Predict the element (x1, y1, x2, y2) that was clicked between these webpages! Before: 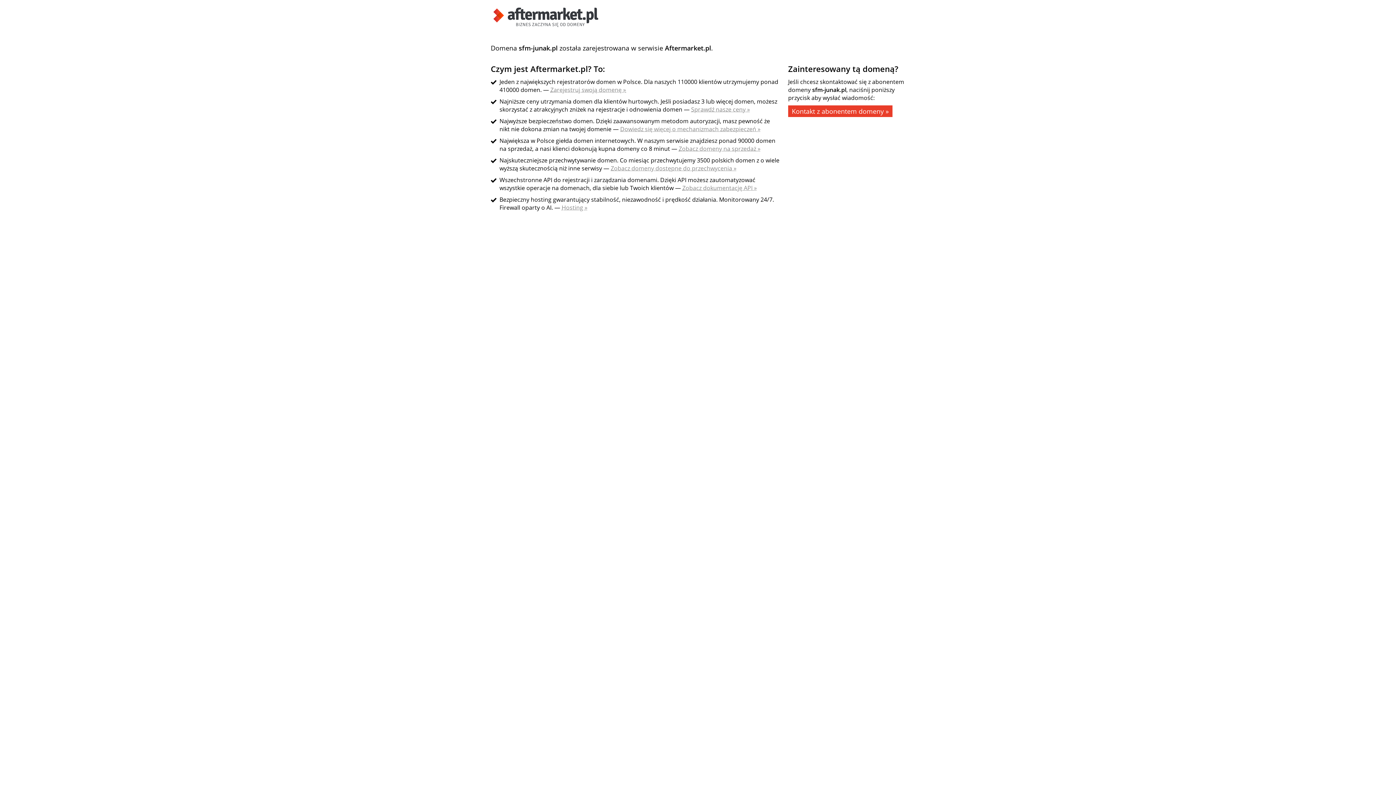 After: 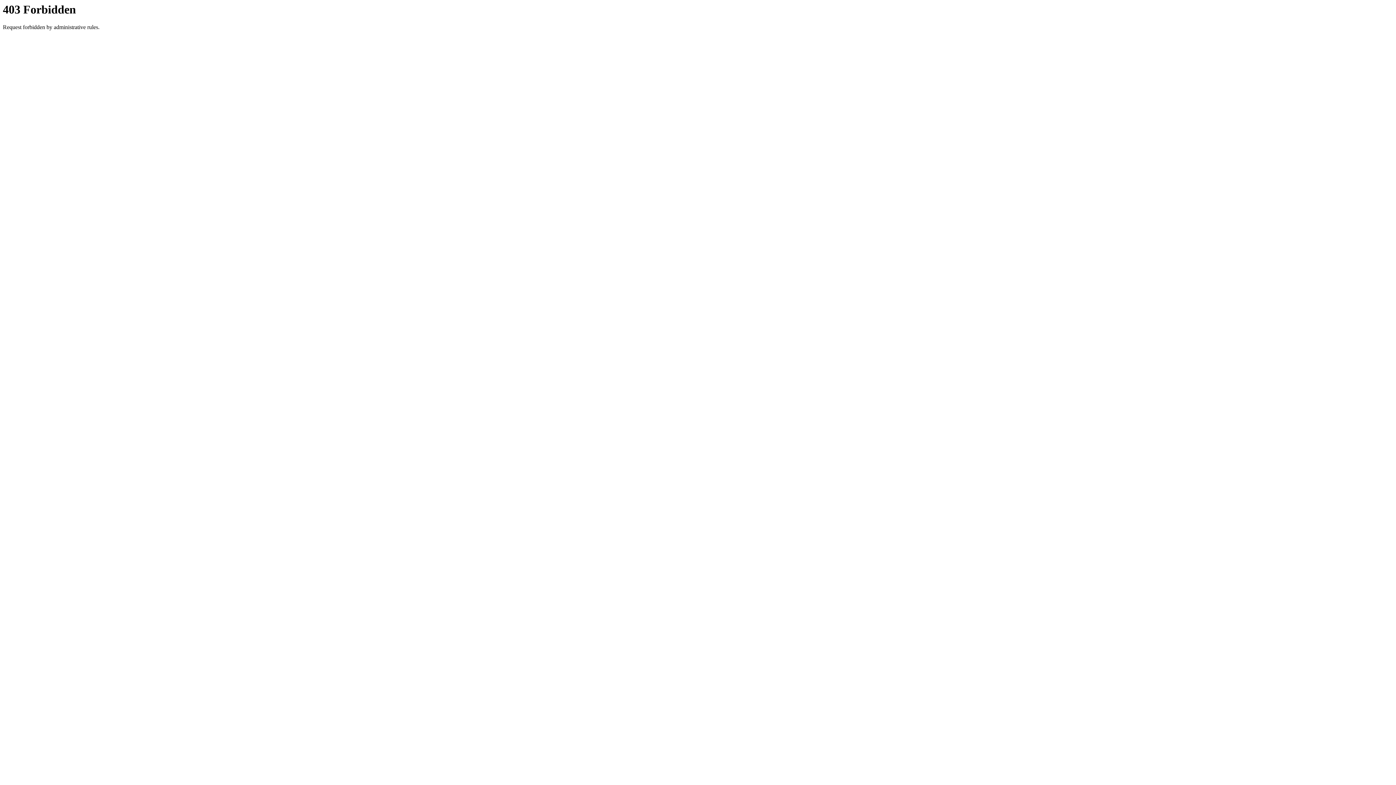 Action: bbox: (678, 144, 760, 152) label: Zobacz domeny na sprzedaż »